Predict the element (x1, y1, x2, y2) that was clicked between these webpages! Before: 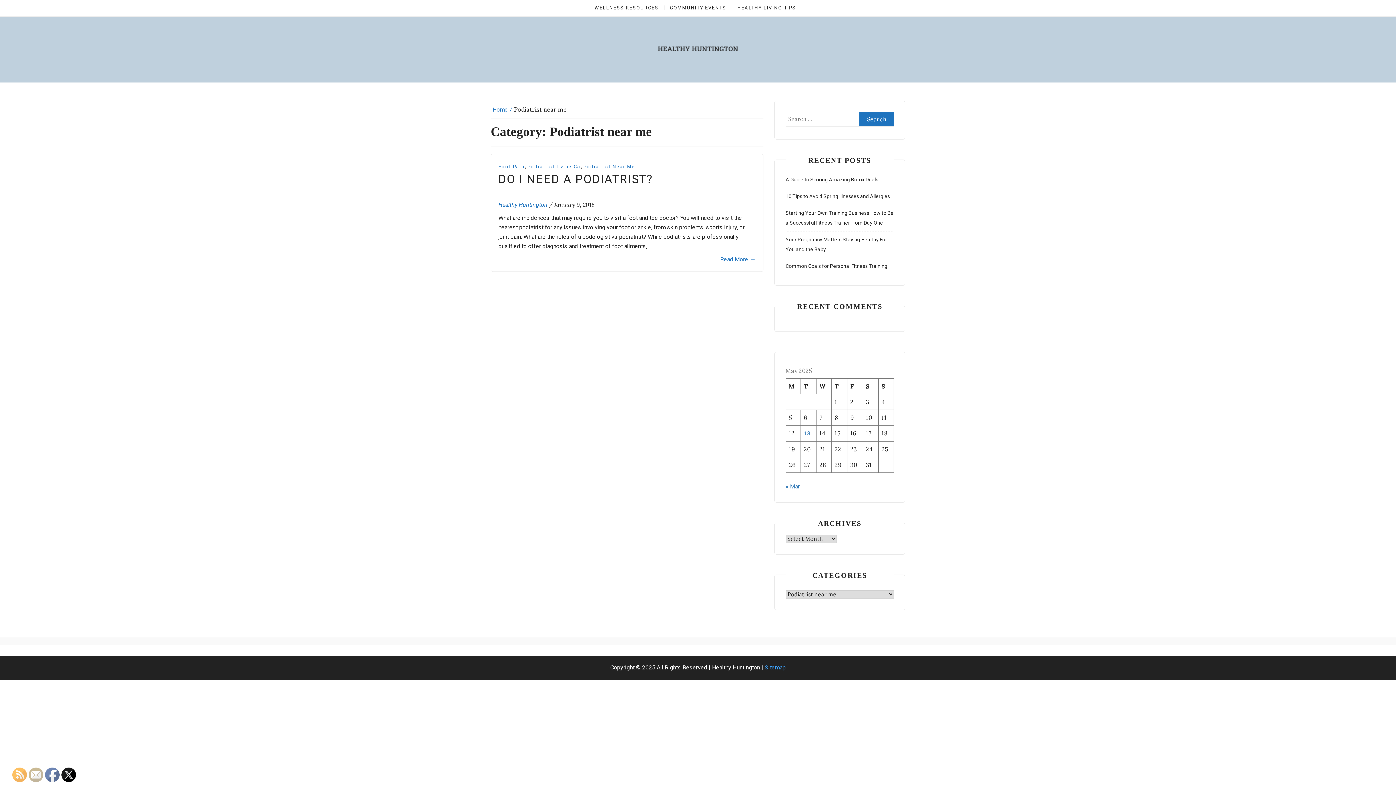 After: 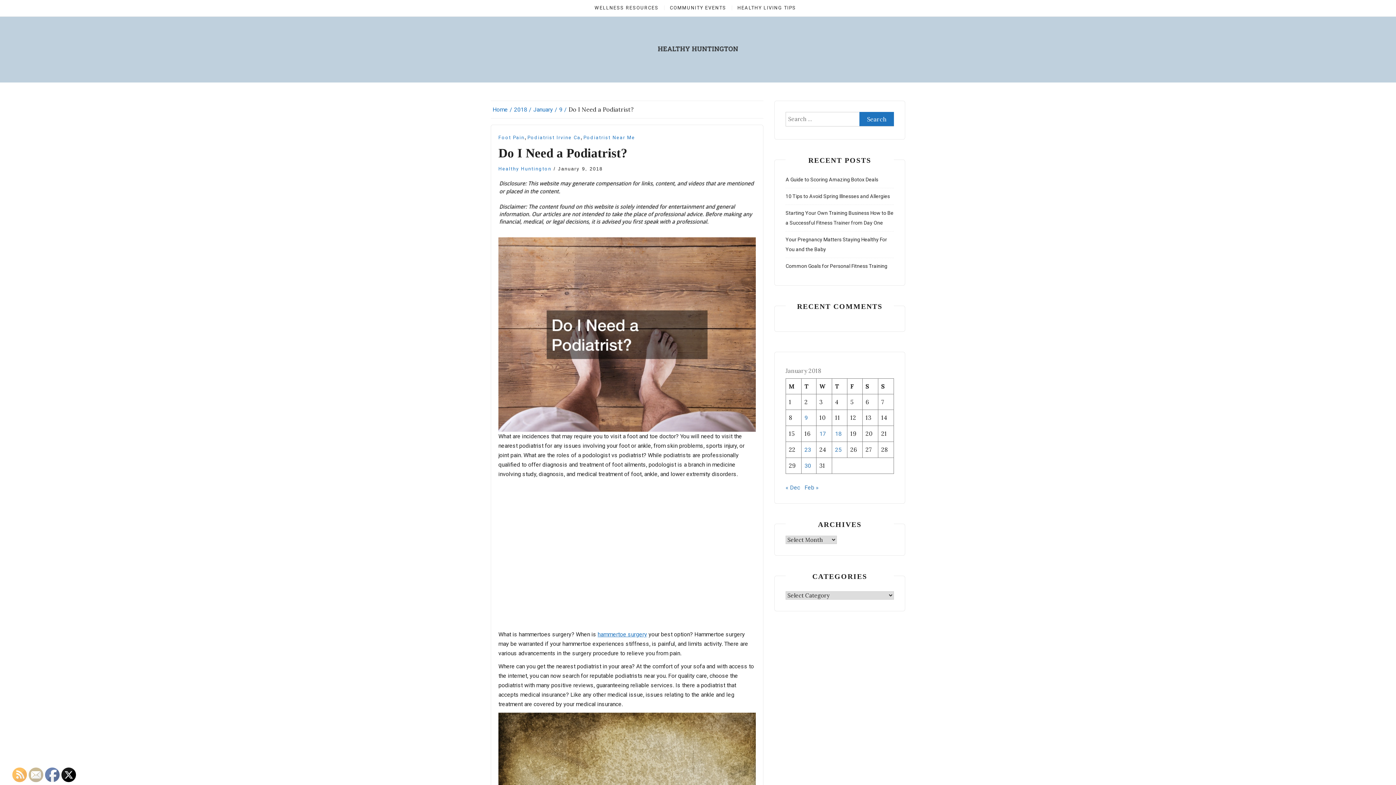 Action: label: DO I NEED A PODIATRIST? bbox: (498, 172, 653, 186)